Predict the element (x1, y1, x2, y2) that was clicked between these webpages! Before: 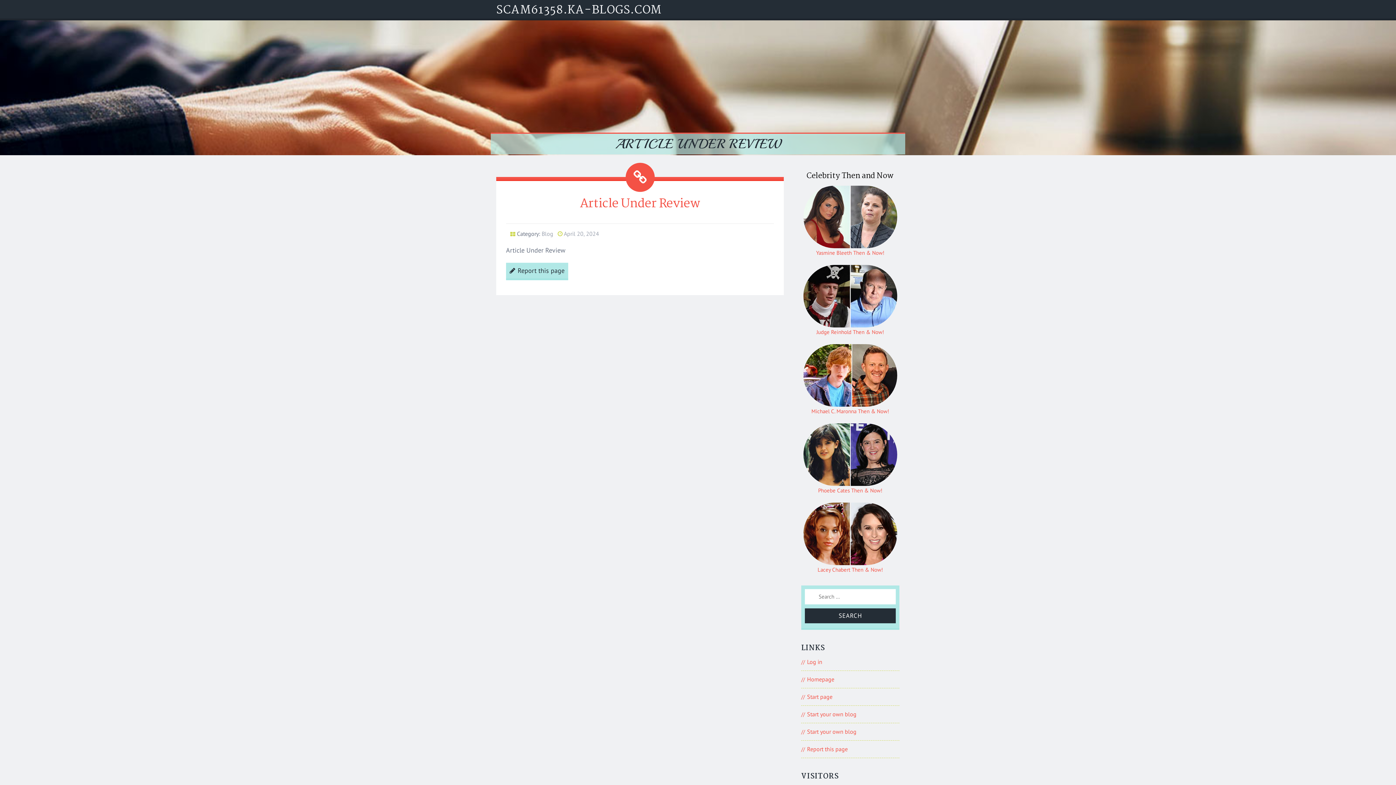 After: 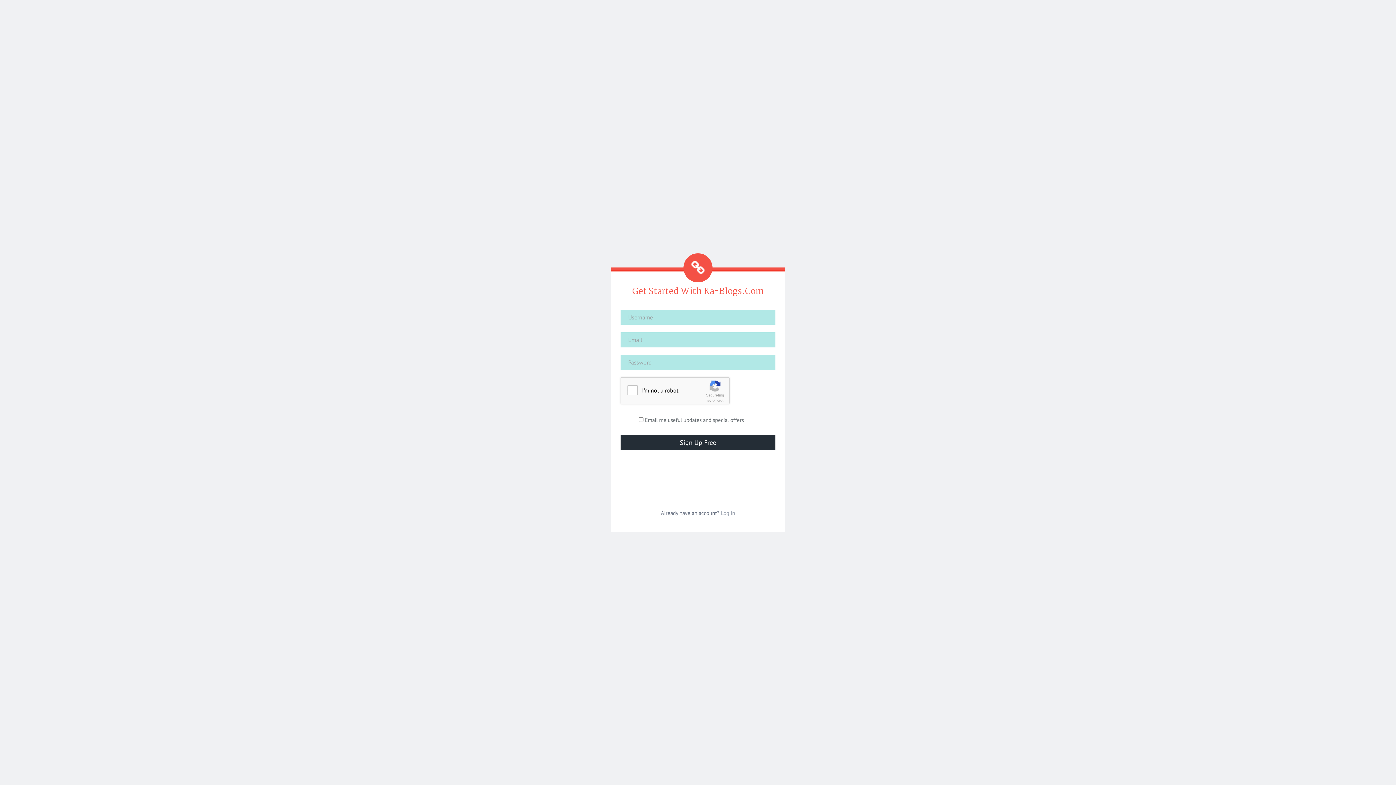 Action: label: Start your own blog bbox: (807, 728, 856, 735)